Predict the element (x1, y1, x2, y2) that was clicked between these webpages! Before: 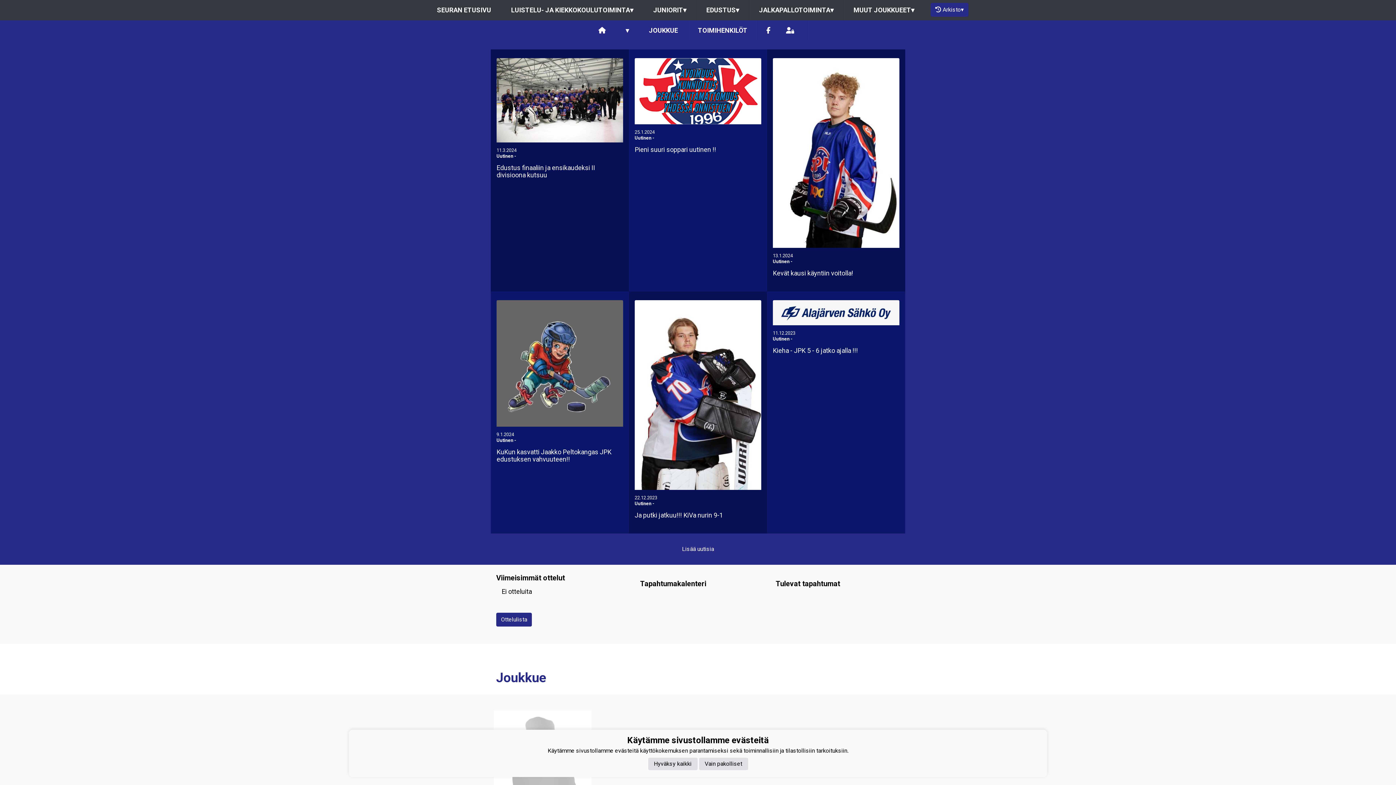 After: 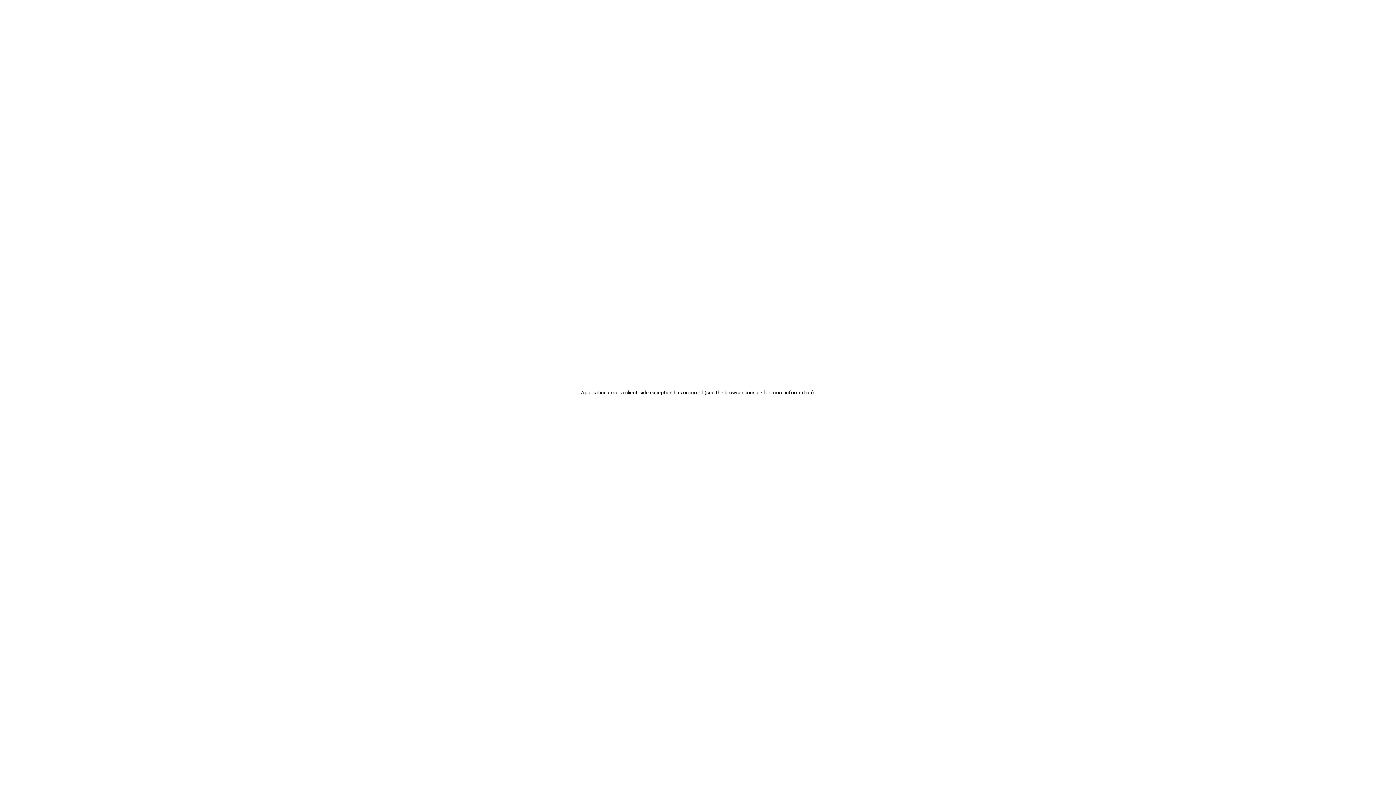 Action: label: 11.12.2023
Uutinen -
Kieha - JPK 5 - 6 jatko ajalla !!! bbox: (773, 300, 899, 354)